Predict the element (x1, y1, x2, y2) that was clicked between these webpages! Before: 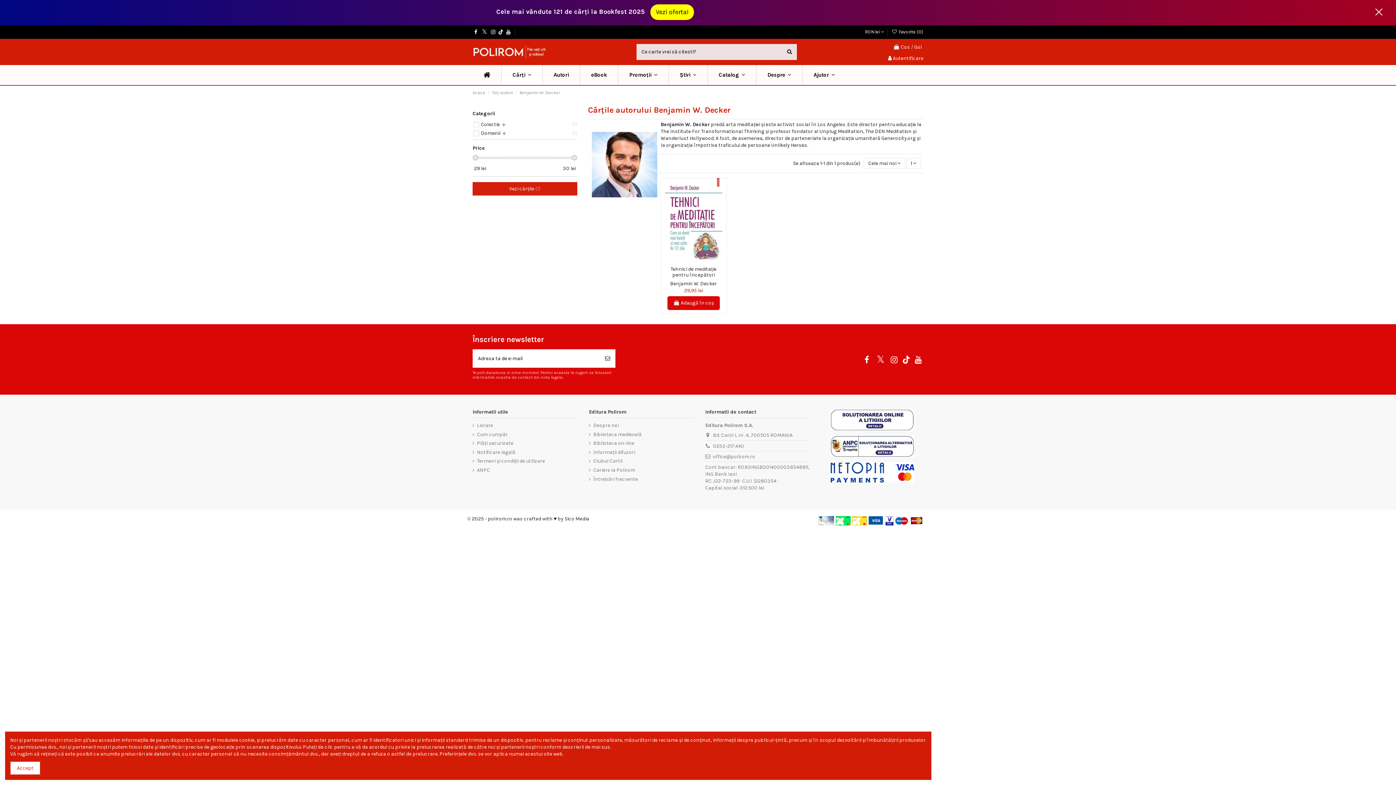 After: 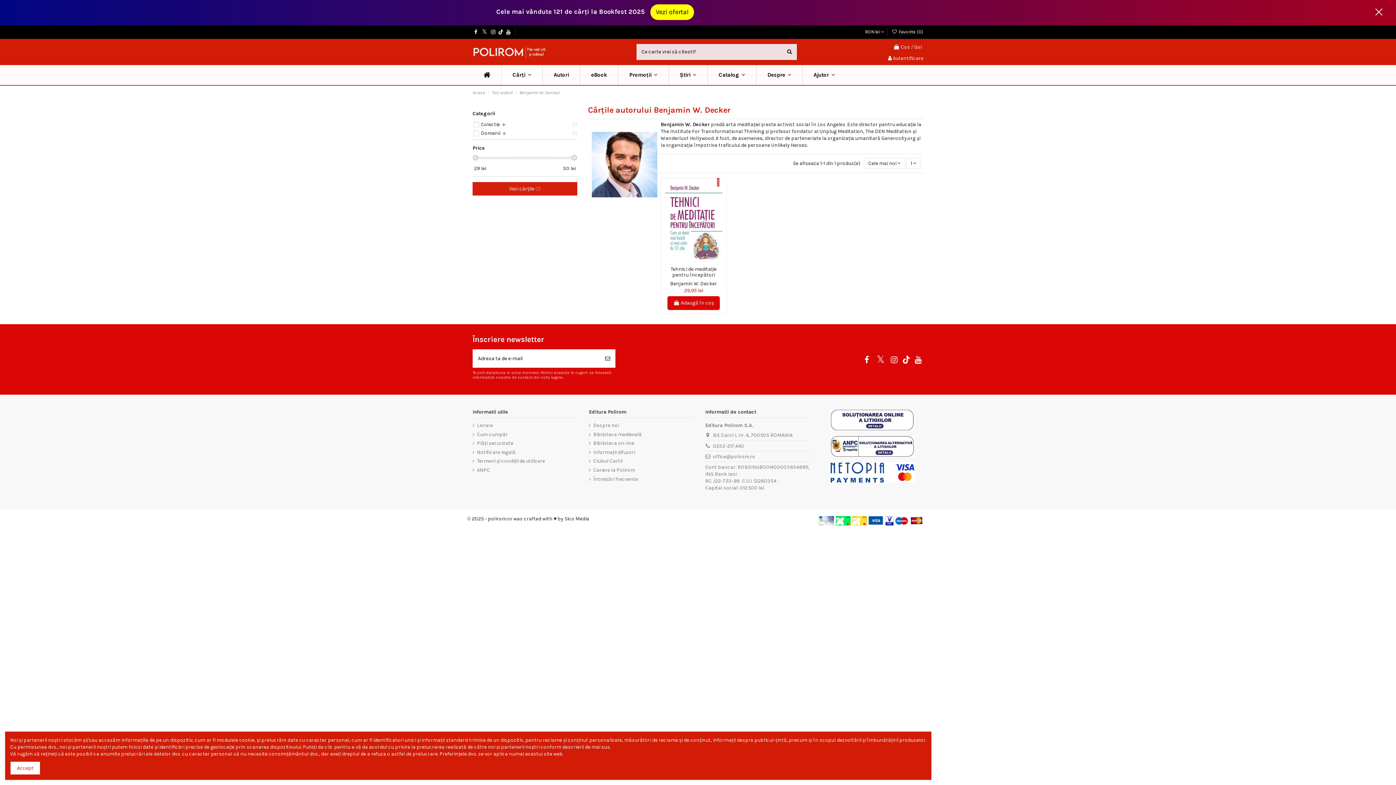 Action: label: Vezi oferta! bbox: (650, 4, 694, 20)